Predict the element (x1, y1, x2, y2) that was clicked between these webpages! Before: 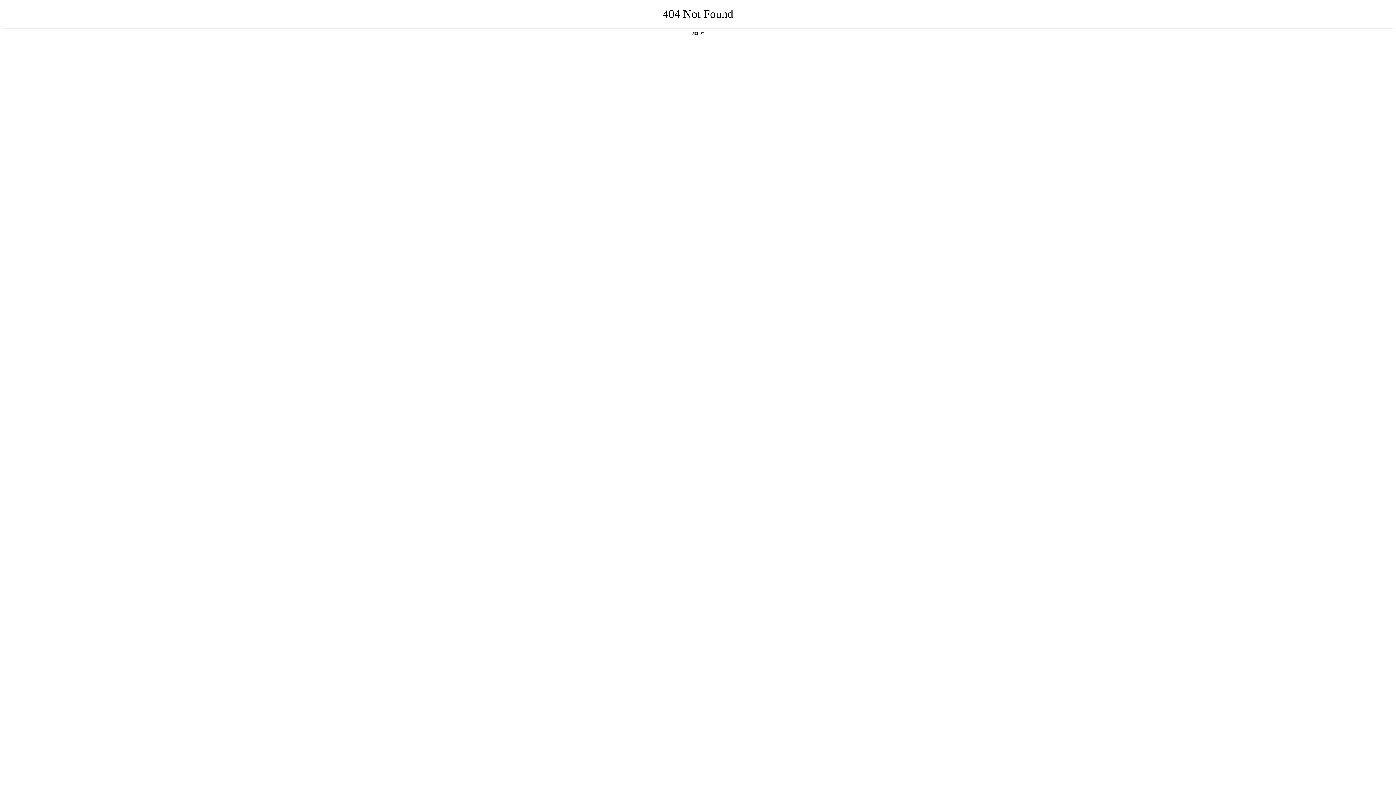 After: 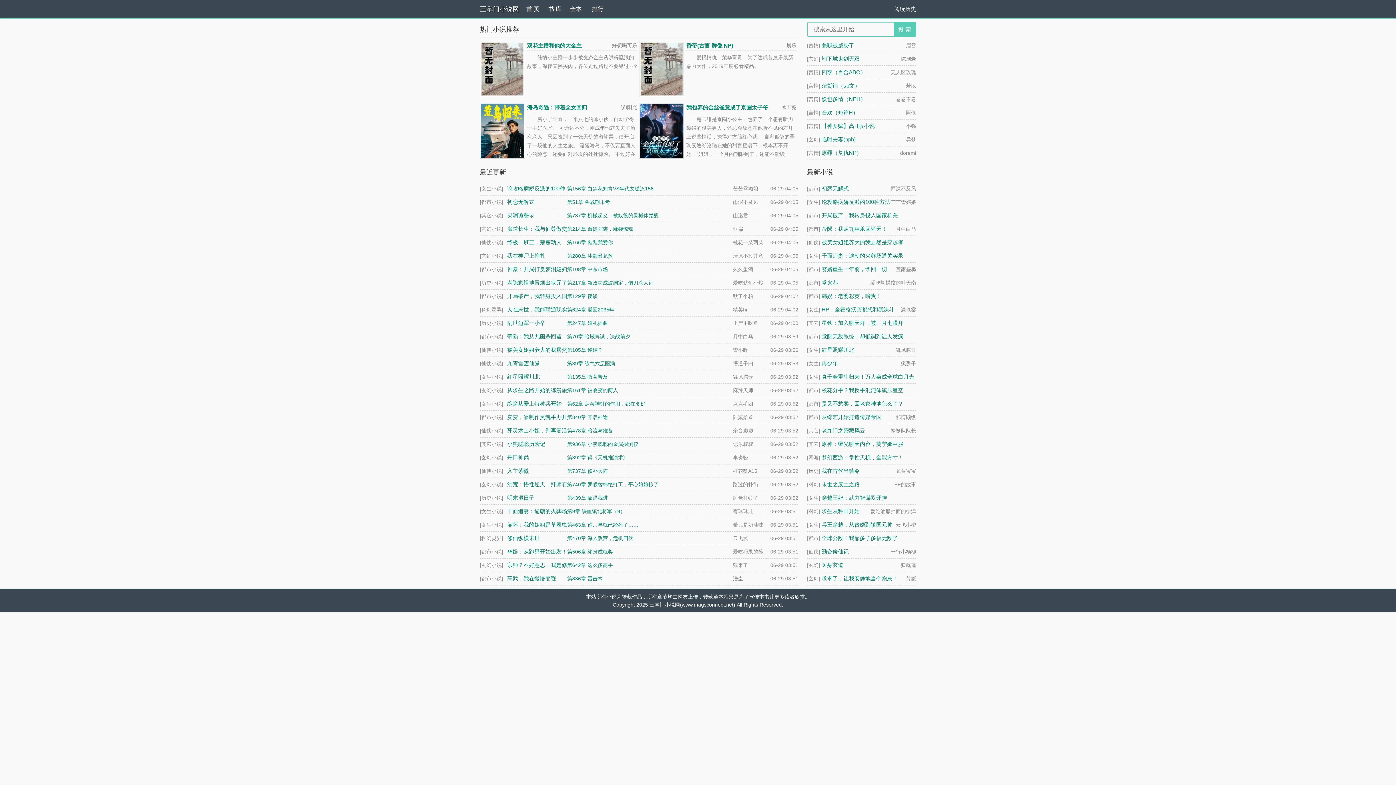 Action: bbox: (692, 31, 704, 35) label: 返回首页